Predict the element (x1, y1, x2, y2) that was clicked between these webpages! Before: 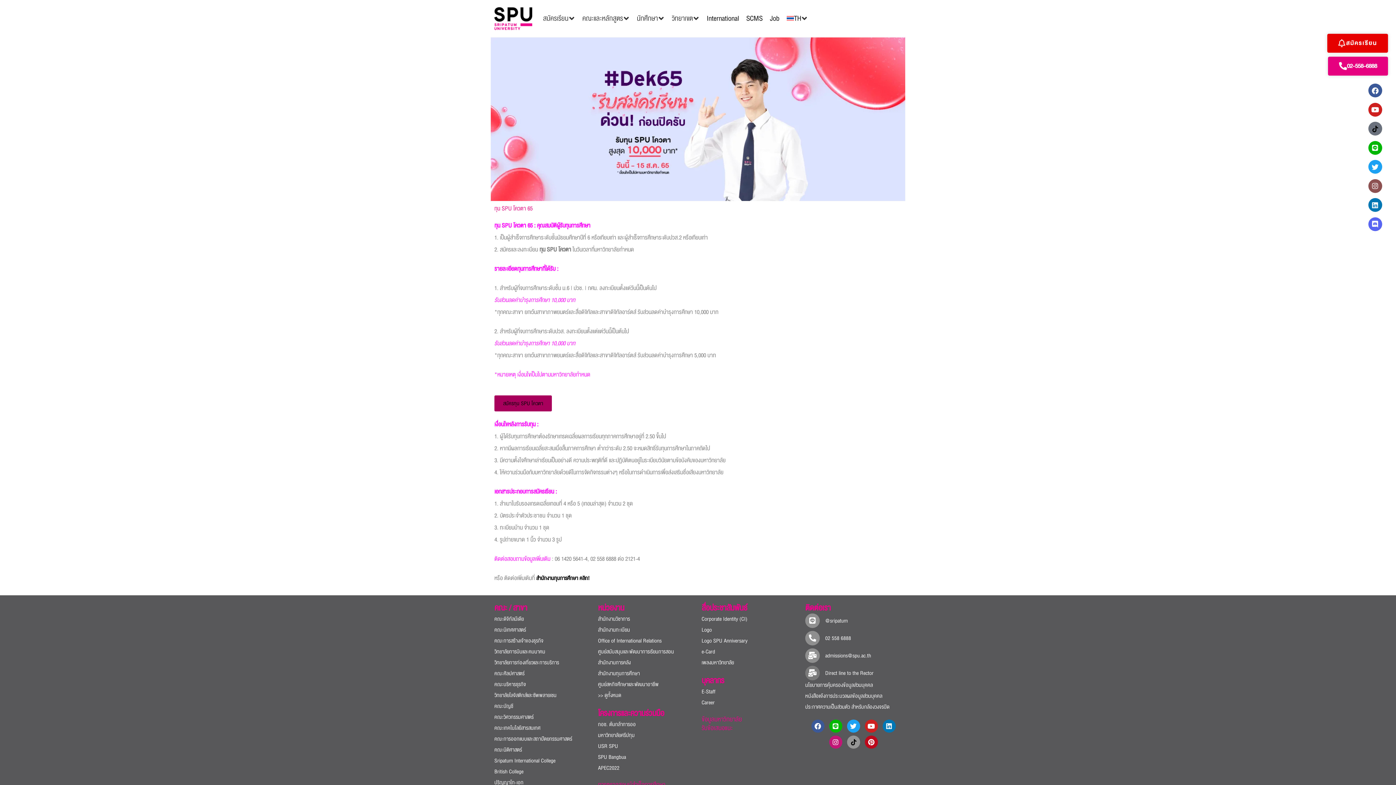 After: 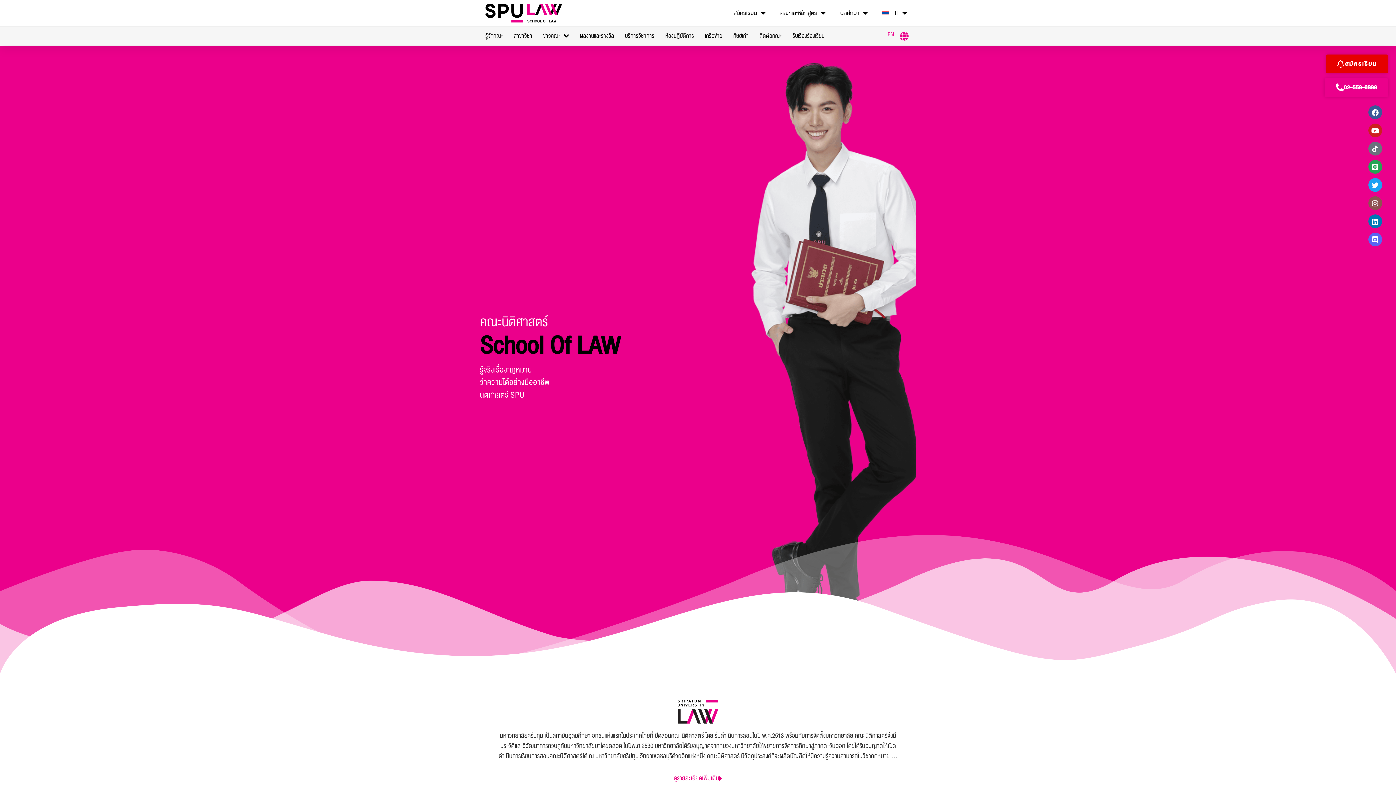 Action: label: คณะนิติศาสตร์ bbox: (494, 745, 522, 754)